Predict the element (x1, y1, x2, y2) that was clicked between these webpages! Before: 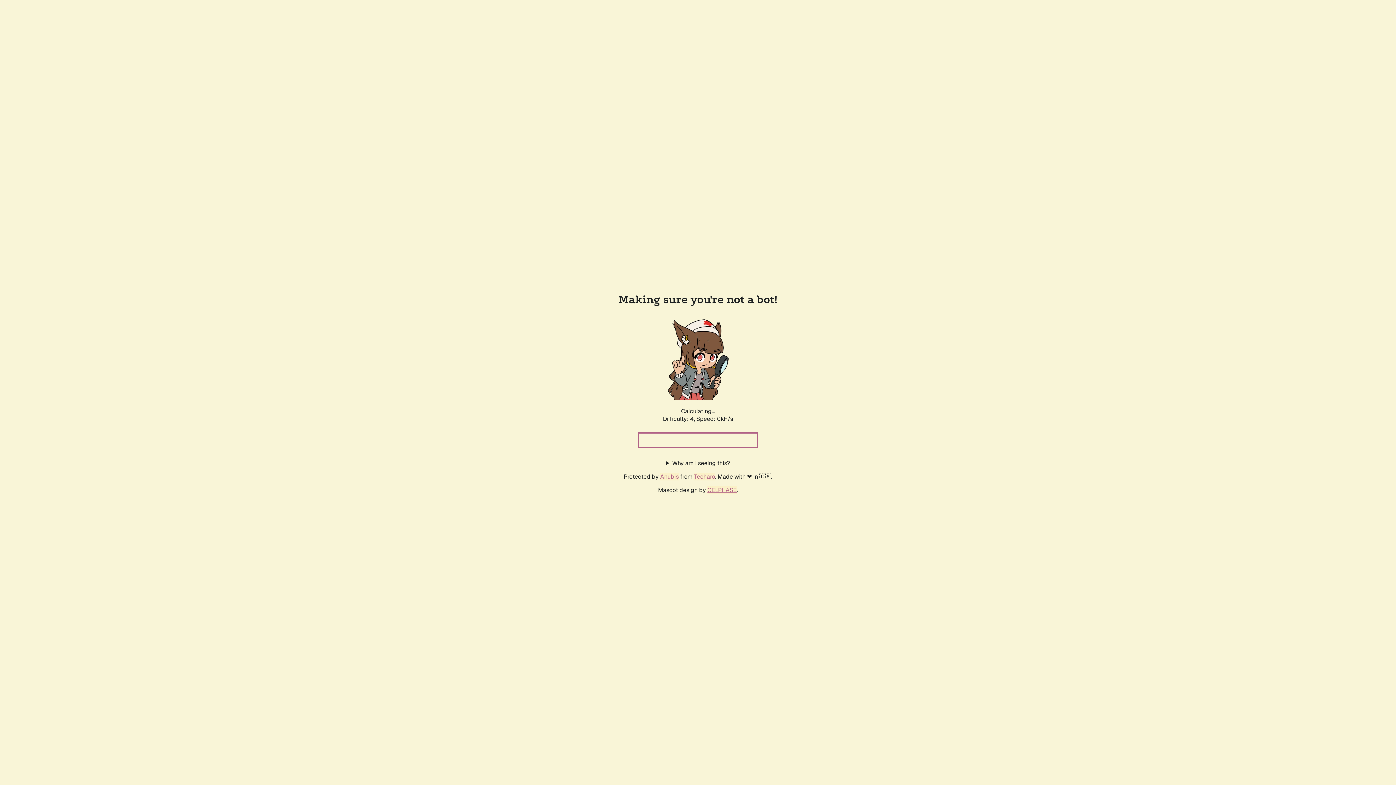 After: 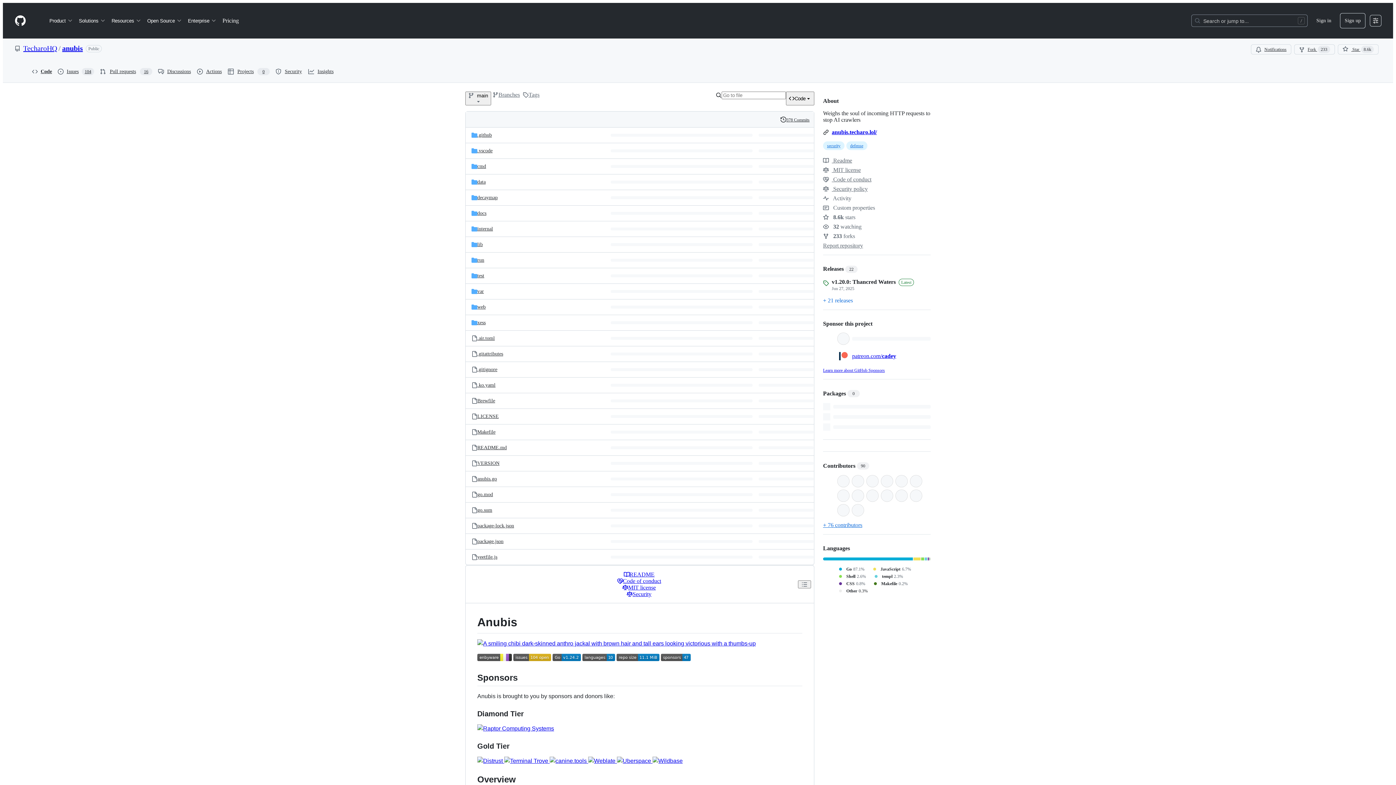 Action: bbox: (660, 472, 678, 480) label: Anubis